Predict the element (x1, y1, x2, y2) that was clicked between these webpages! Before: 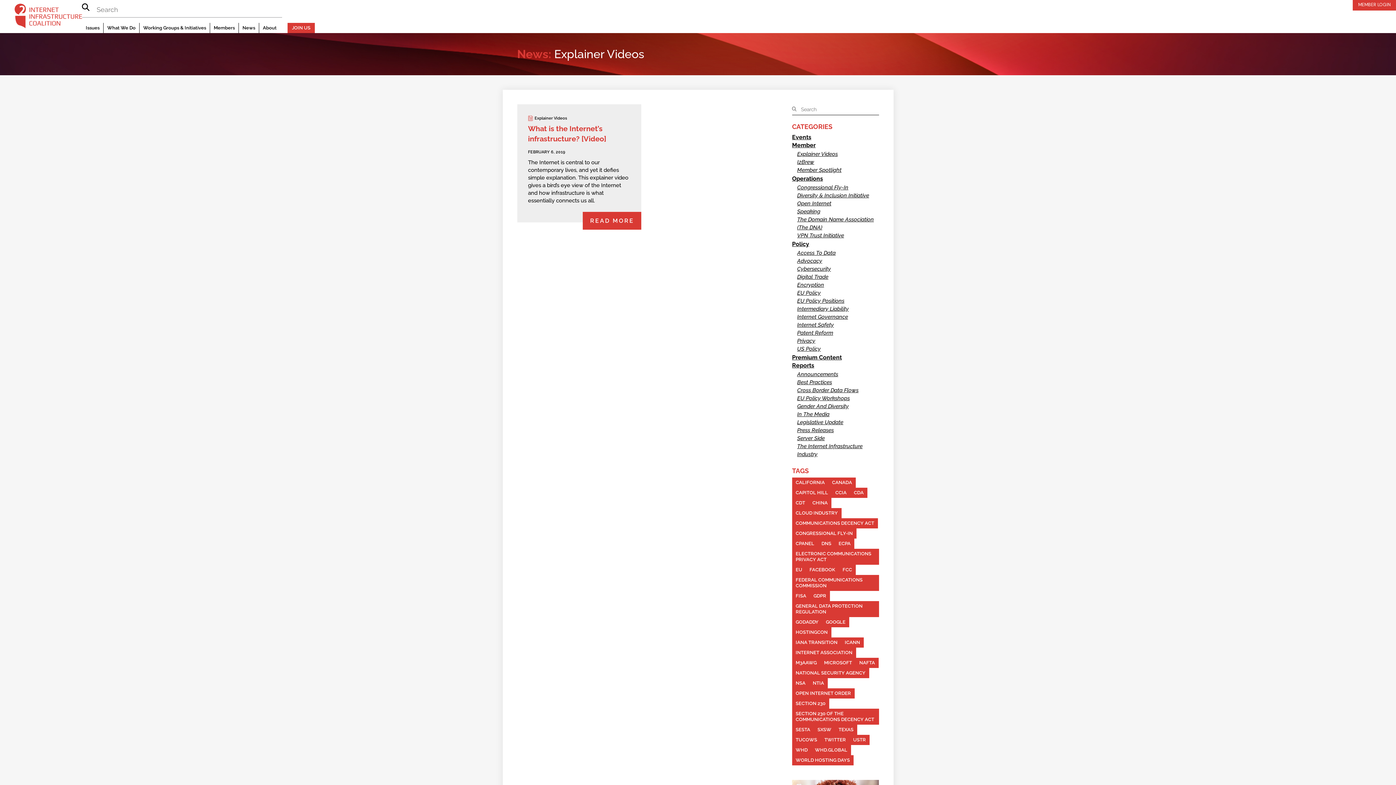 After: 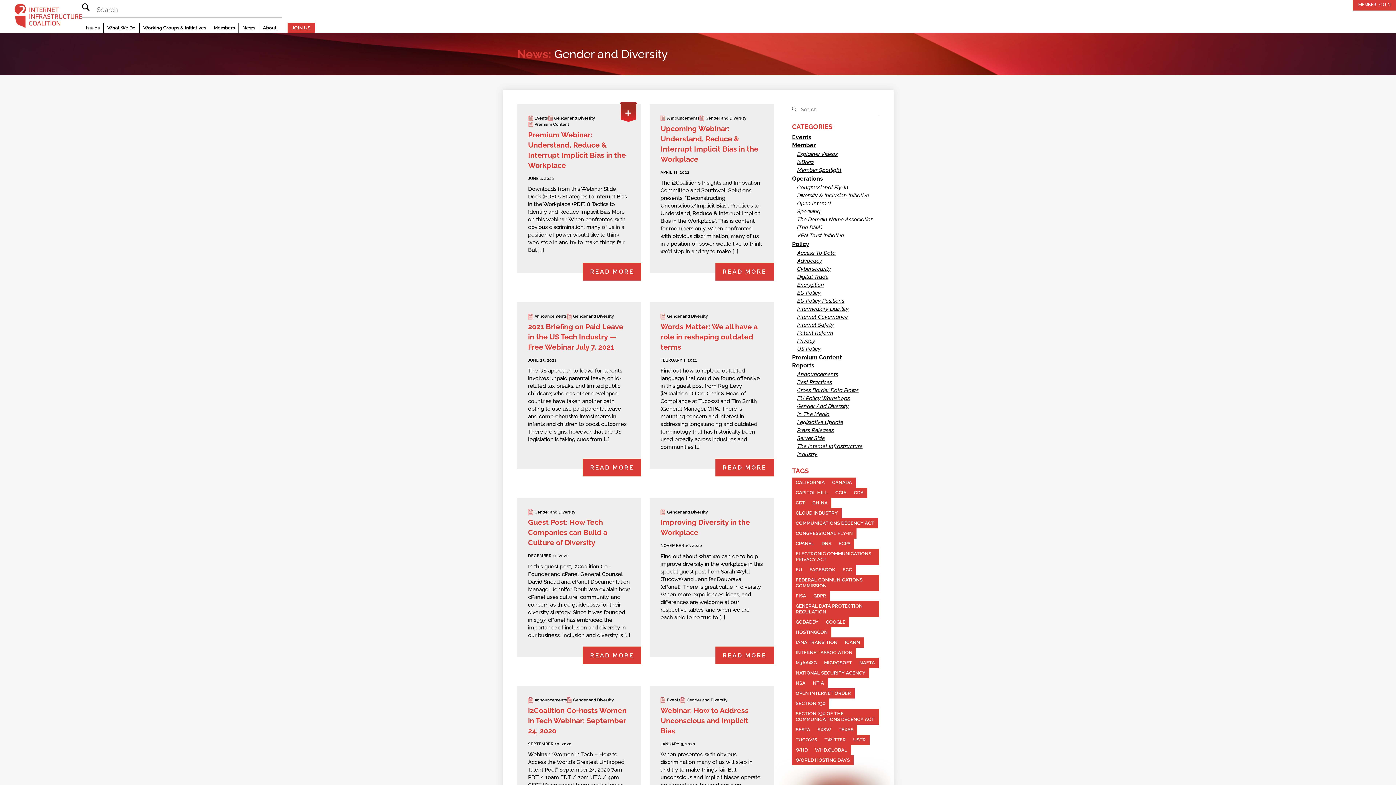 Action: bbox: (797, 403, 848, 409) label: Gender And Diversity